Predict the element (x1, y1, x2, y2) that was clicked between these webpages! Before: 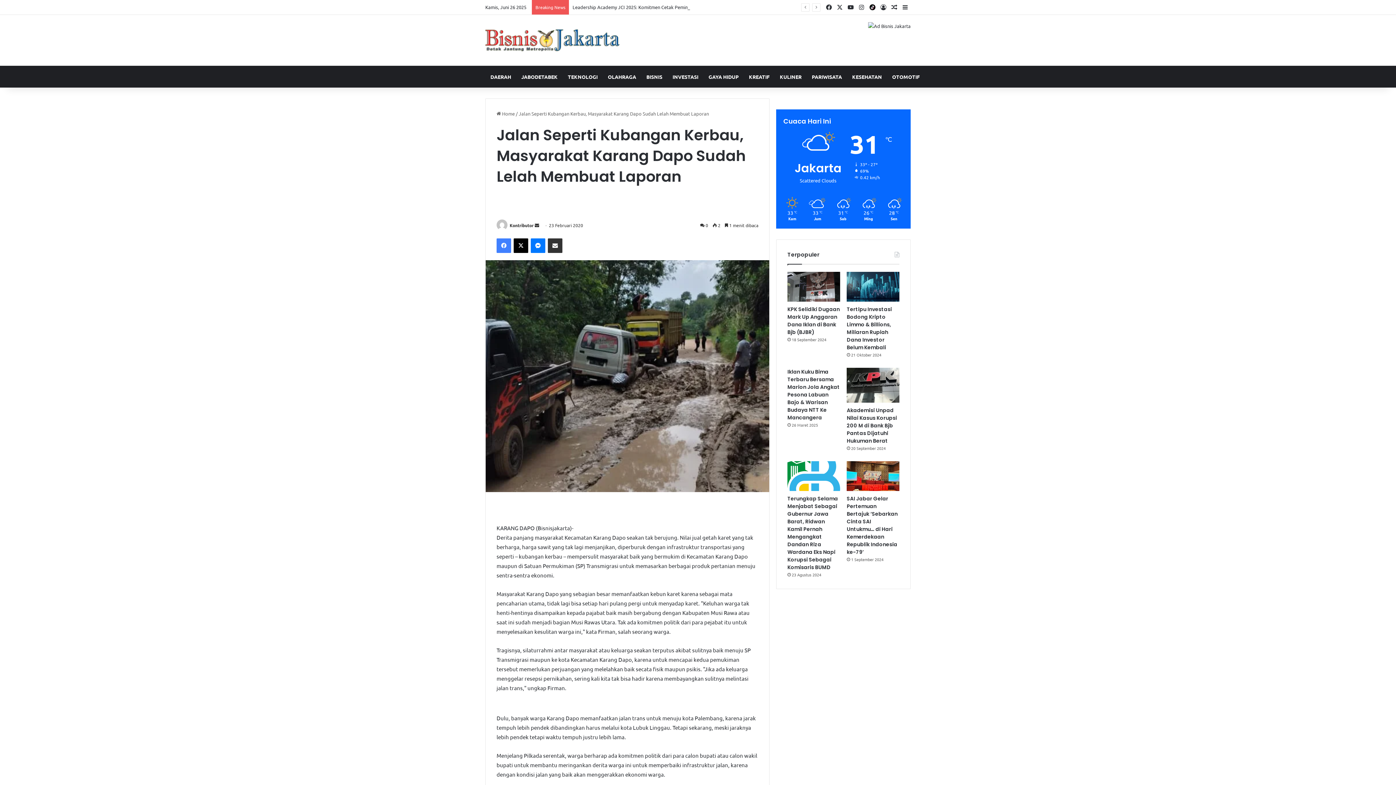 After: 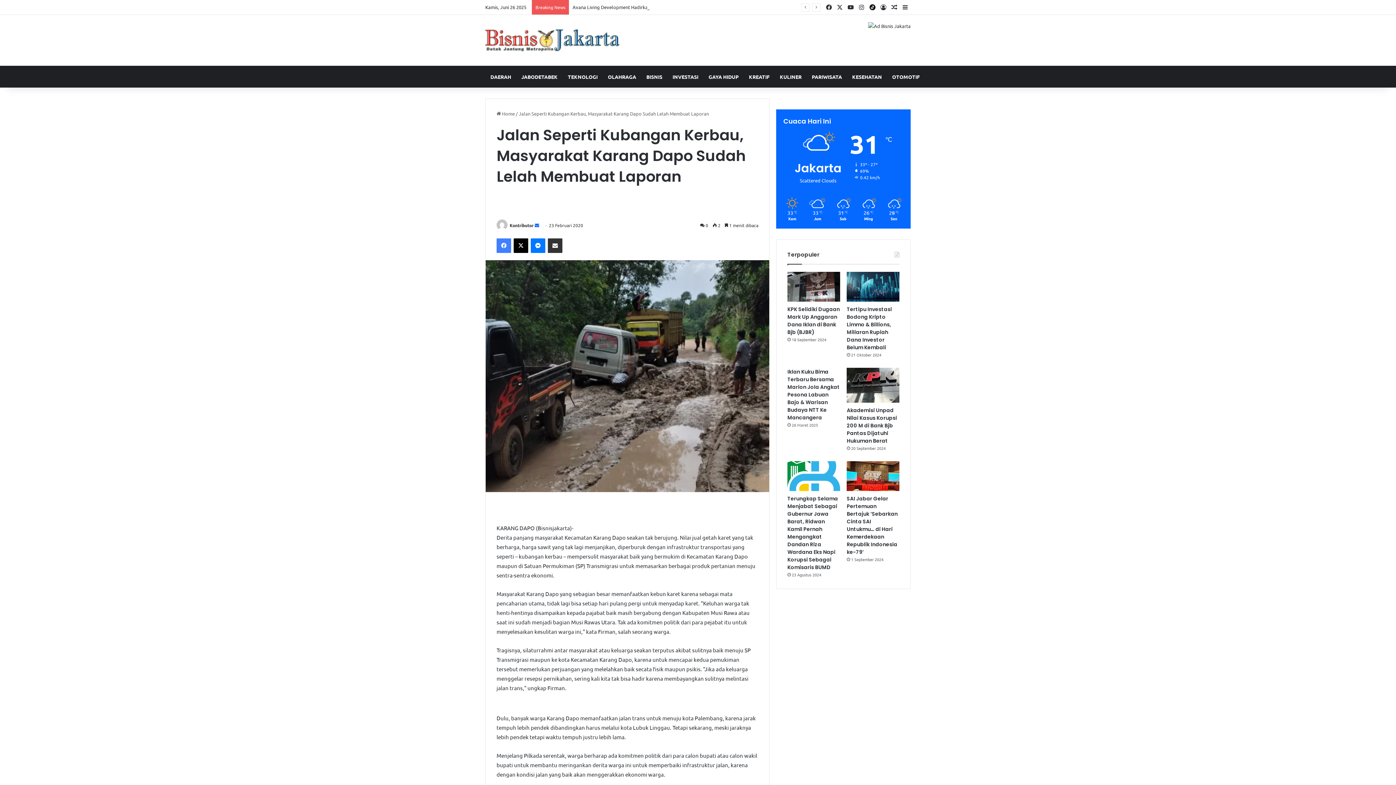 Action: label: Send an email bbox: (534, 222, 539, 228)